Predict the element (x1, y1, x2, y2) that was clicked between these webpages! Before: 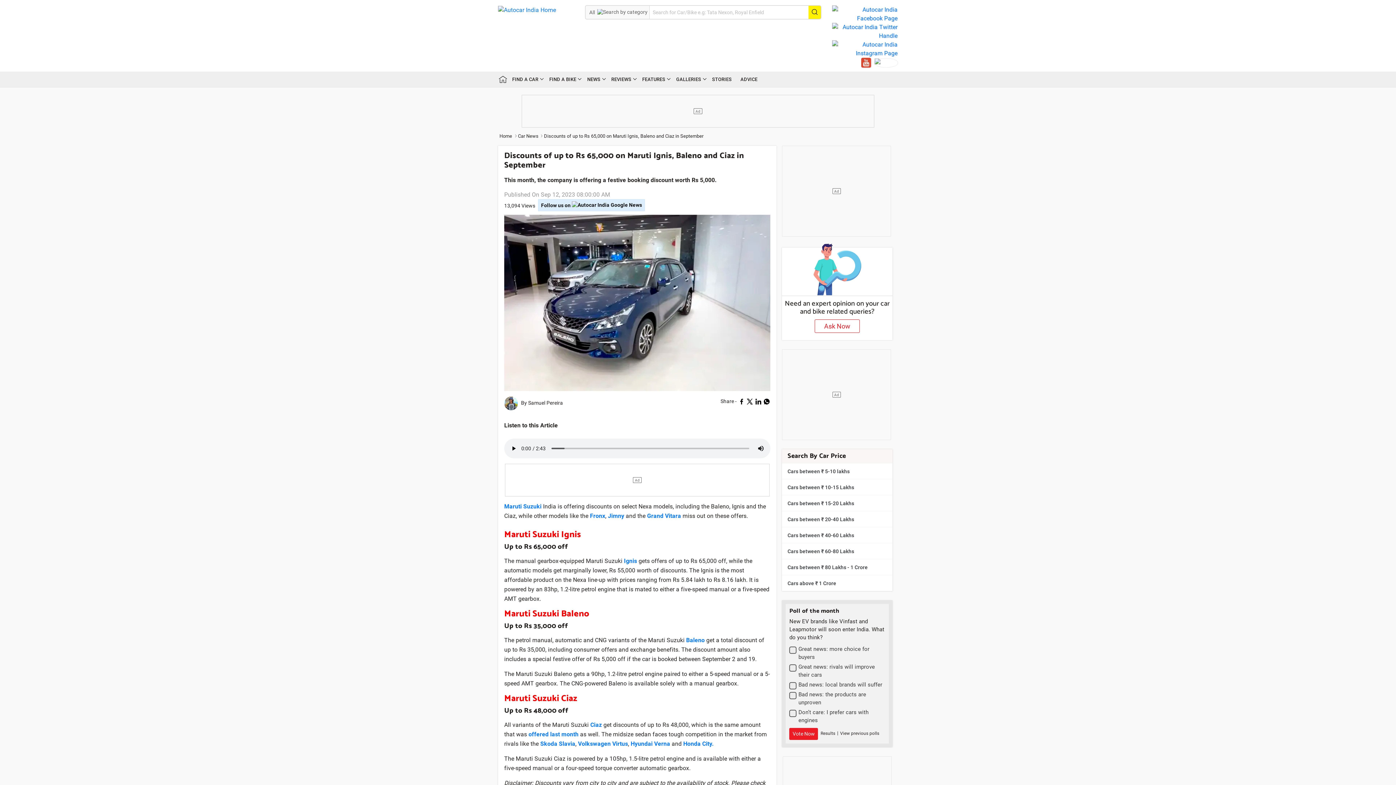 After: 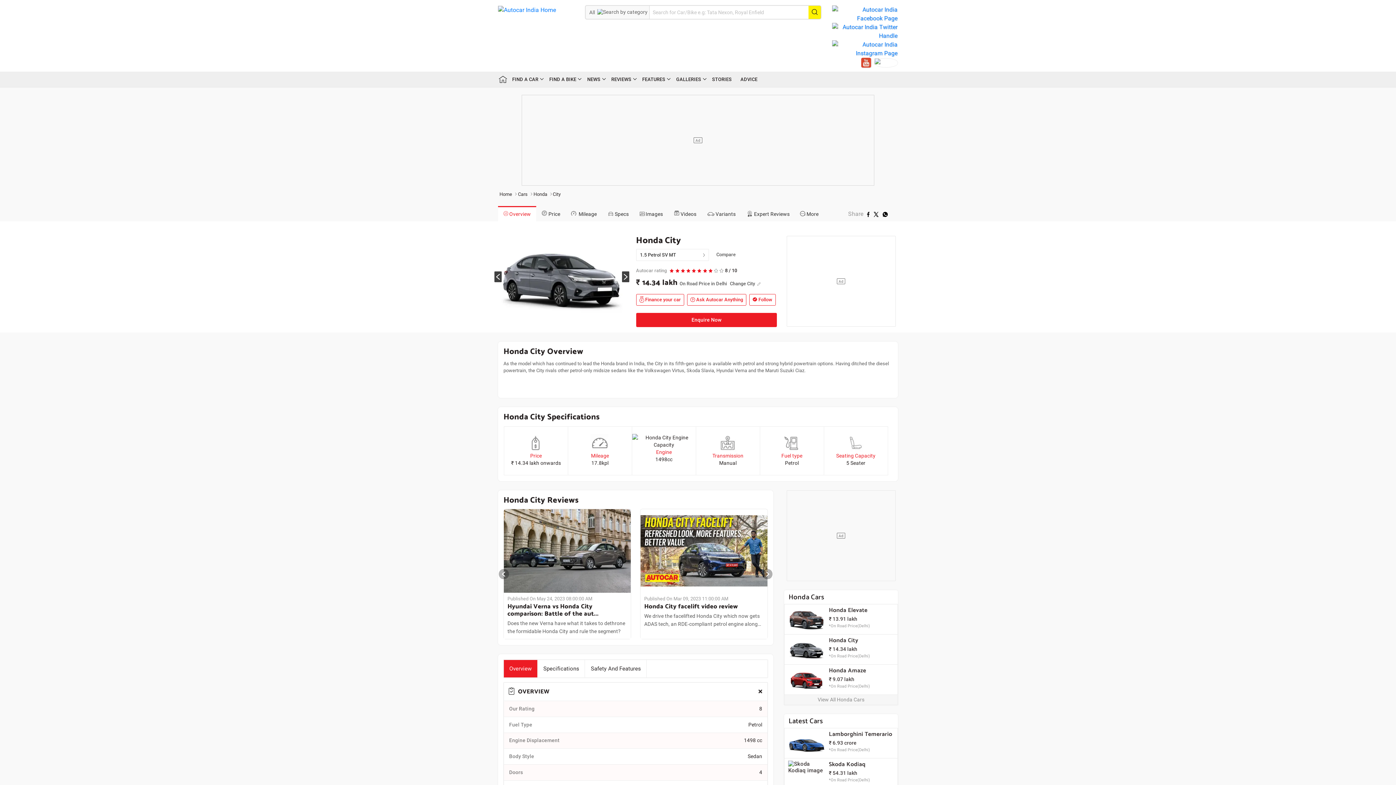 Action: label: Honda City. bbox: (683, 740, 714, 747)